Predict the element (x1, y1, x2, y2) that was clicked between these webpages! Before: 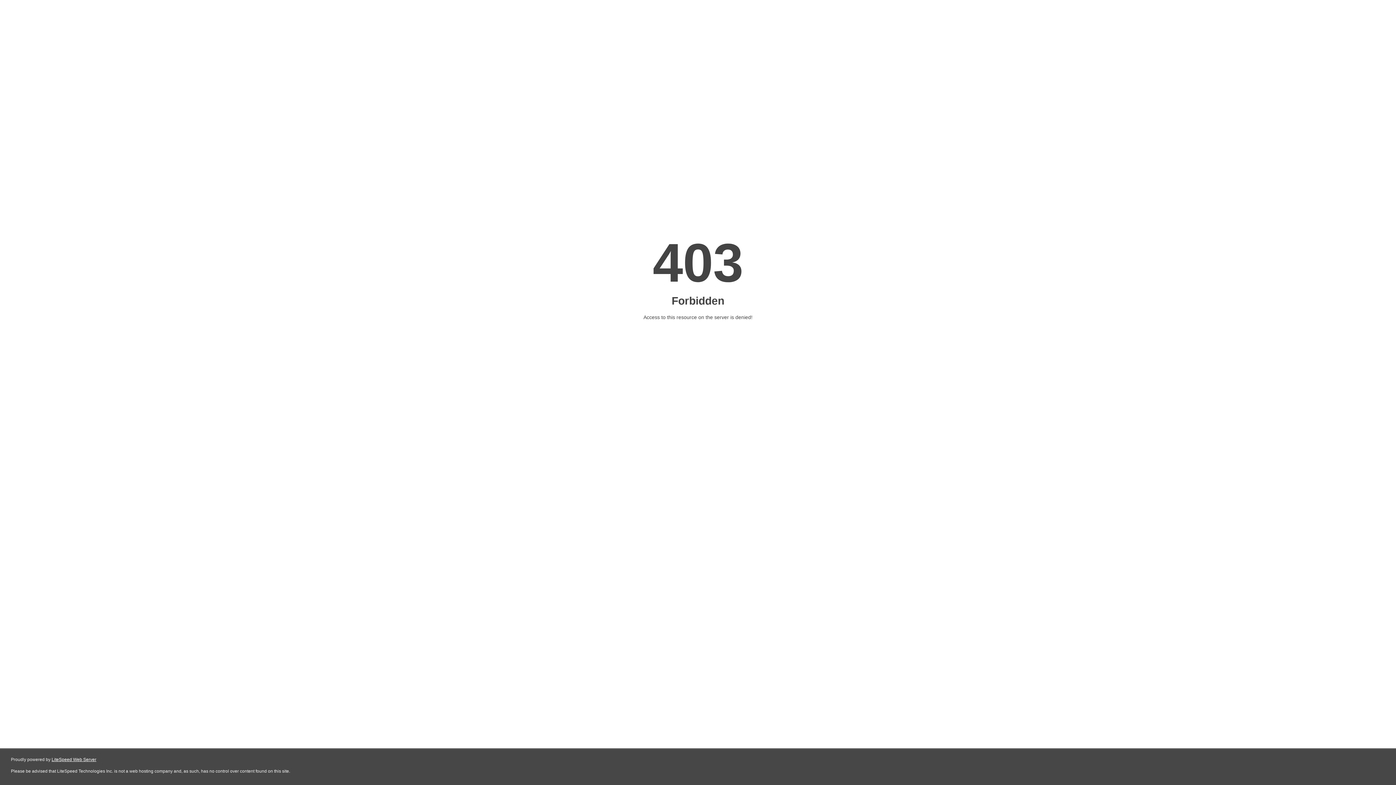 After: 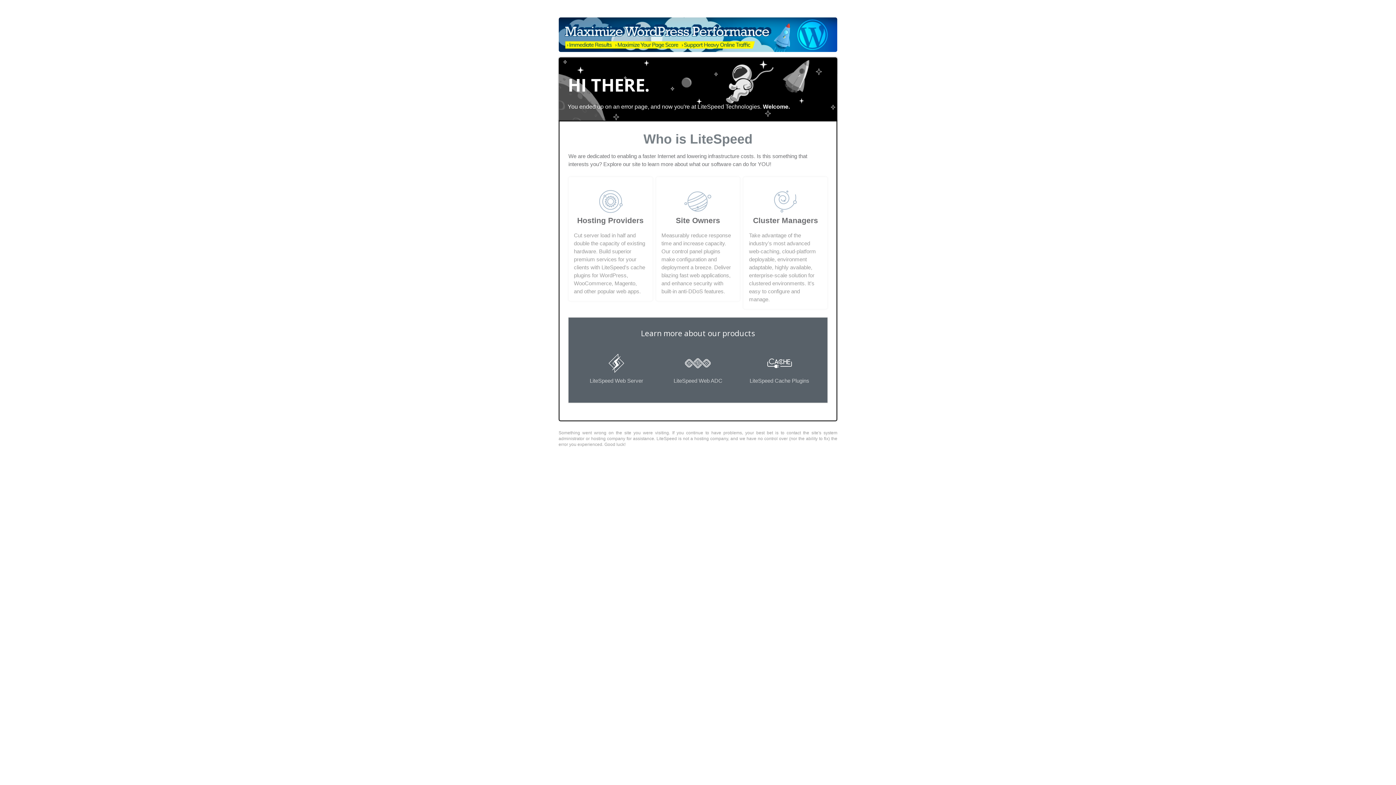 Action: bbox: (51, 757, 96, 762) label: LiteSpeed Web Server